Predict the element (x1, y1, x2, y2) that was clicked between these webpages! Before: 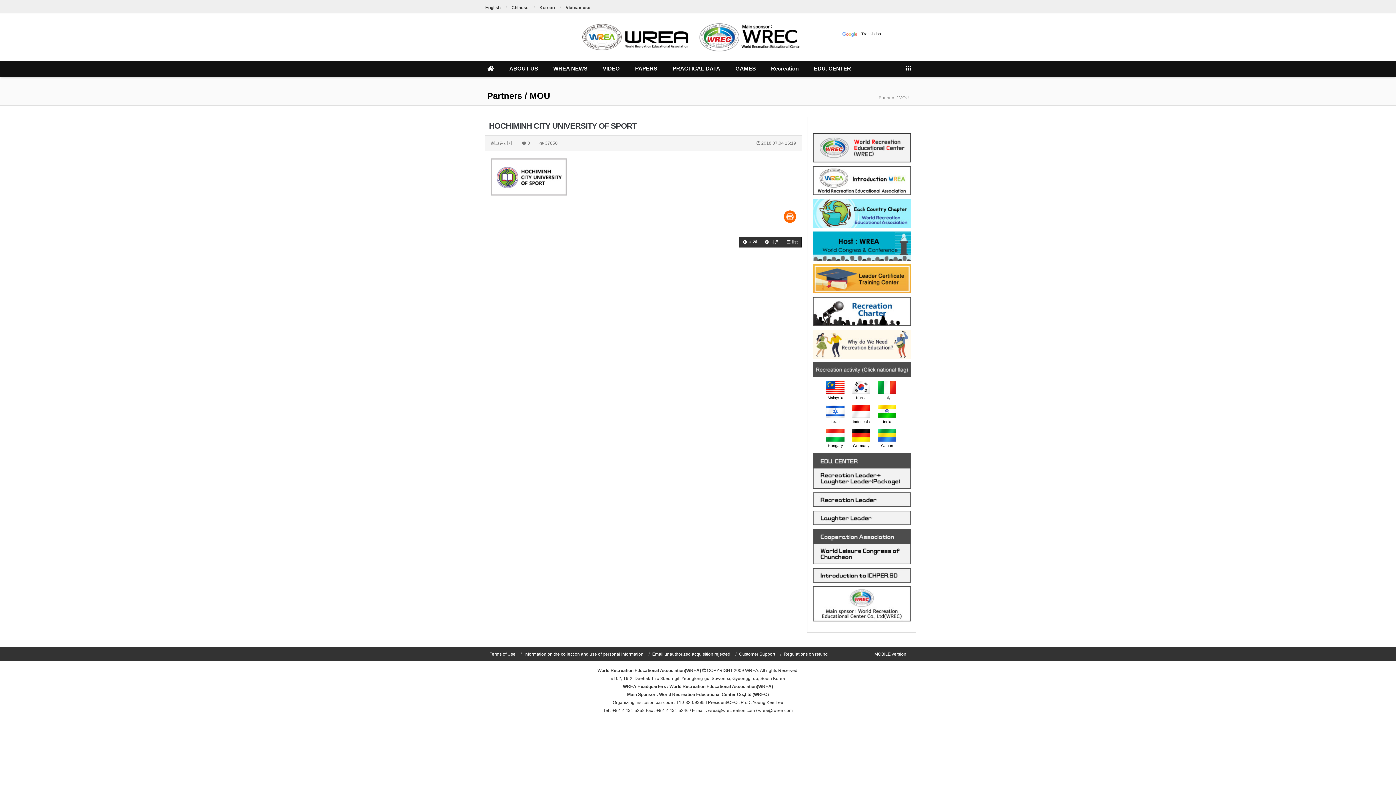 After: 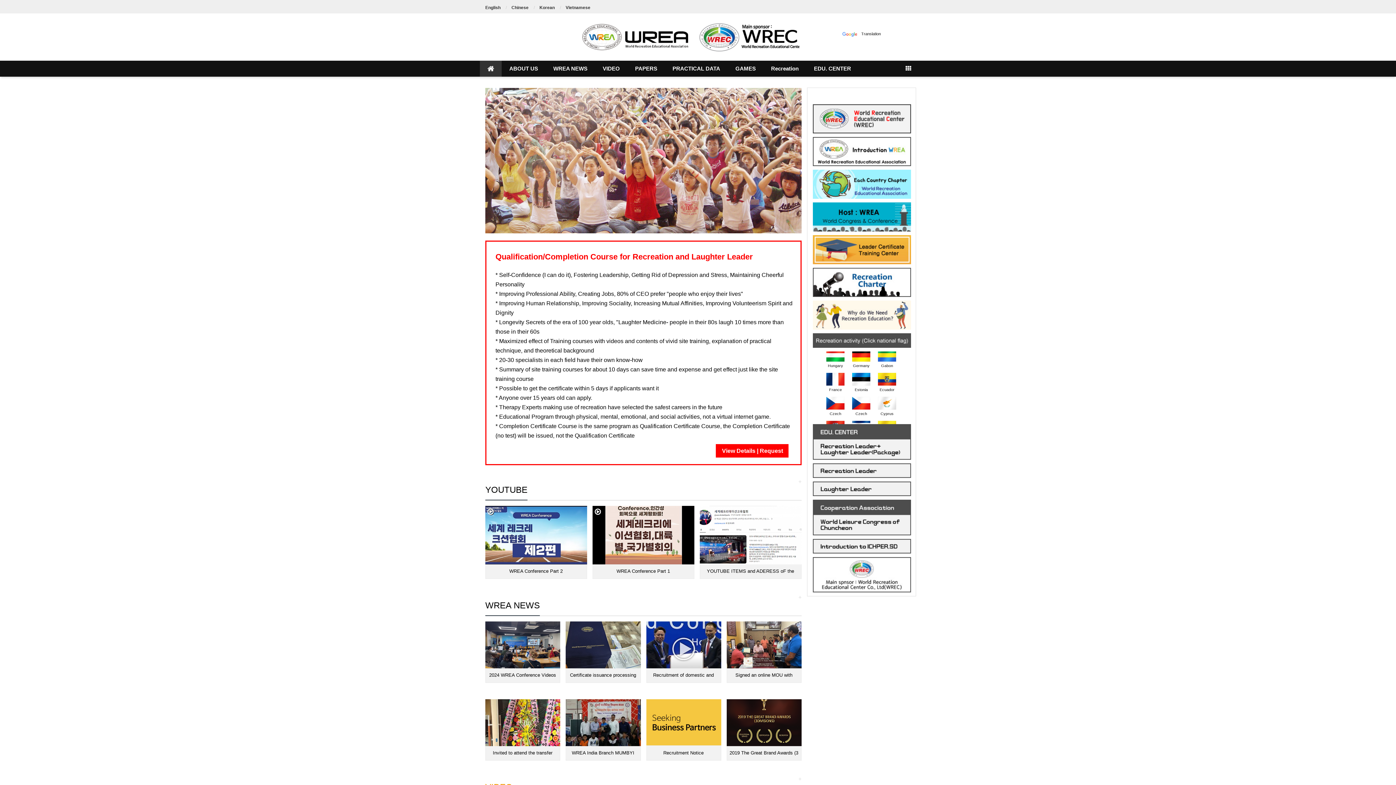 Action: bbox: (485, 3, 500, 11) label: English